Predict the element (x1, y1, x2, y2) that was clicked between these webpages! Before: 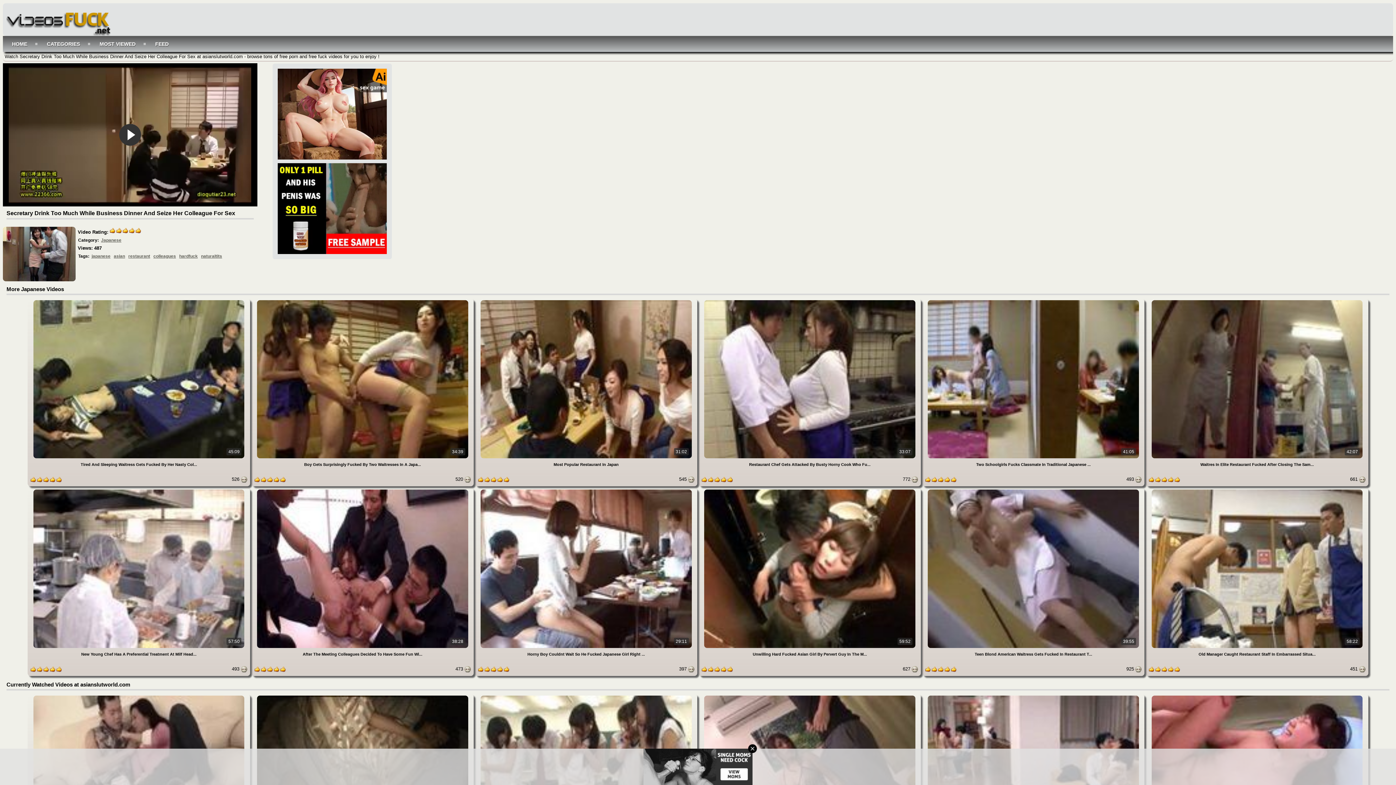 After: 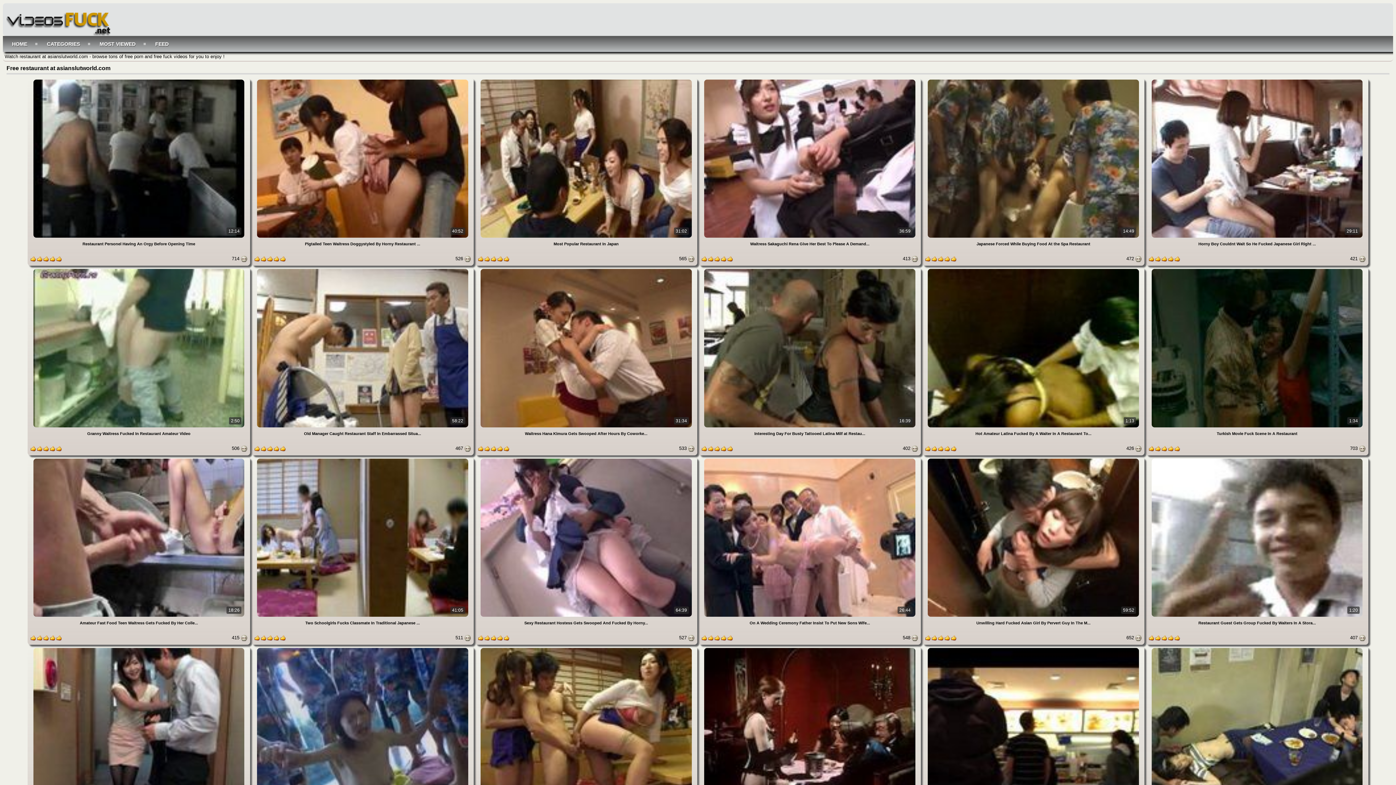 Action: label: restaurant bbox: (127, 252, 151, 259)